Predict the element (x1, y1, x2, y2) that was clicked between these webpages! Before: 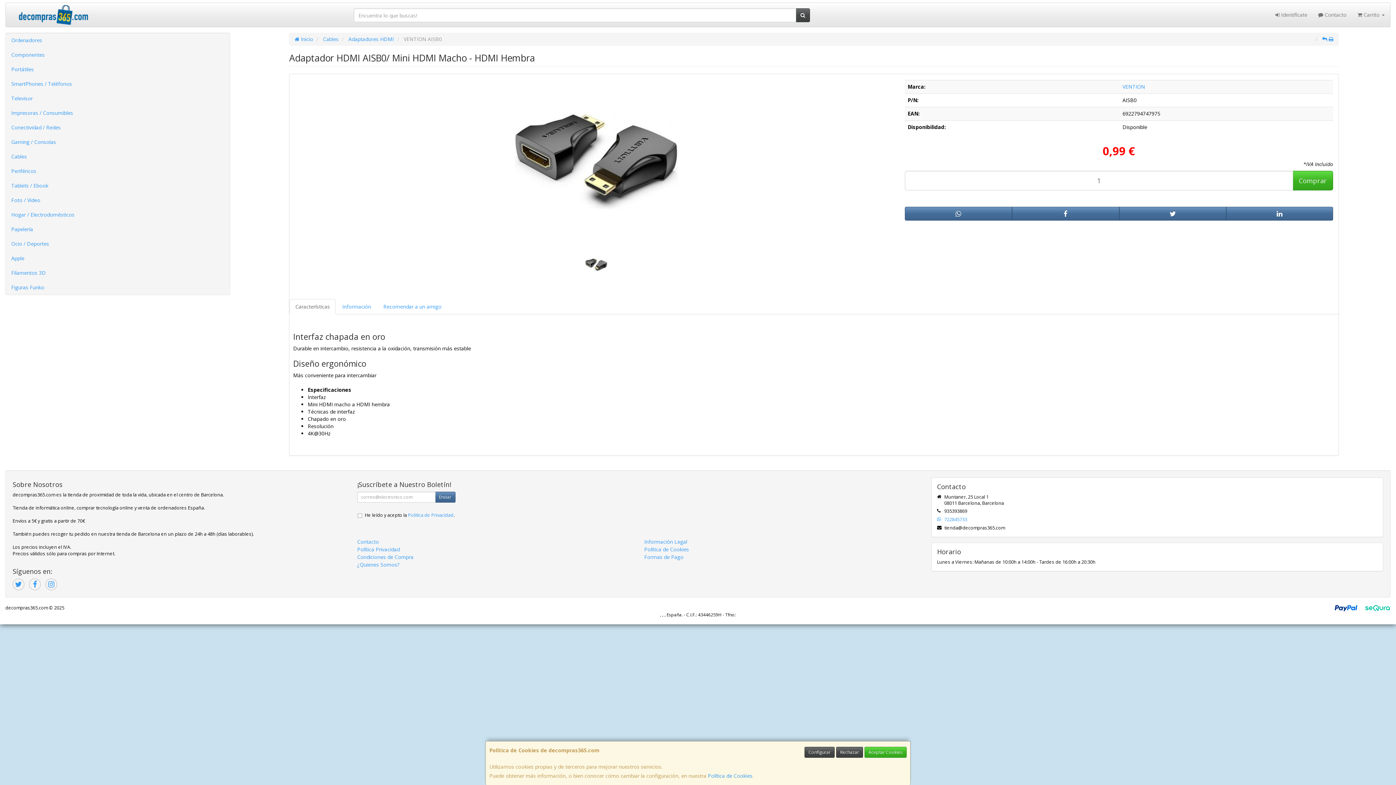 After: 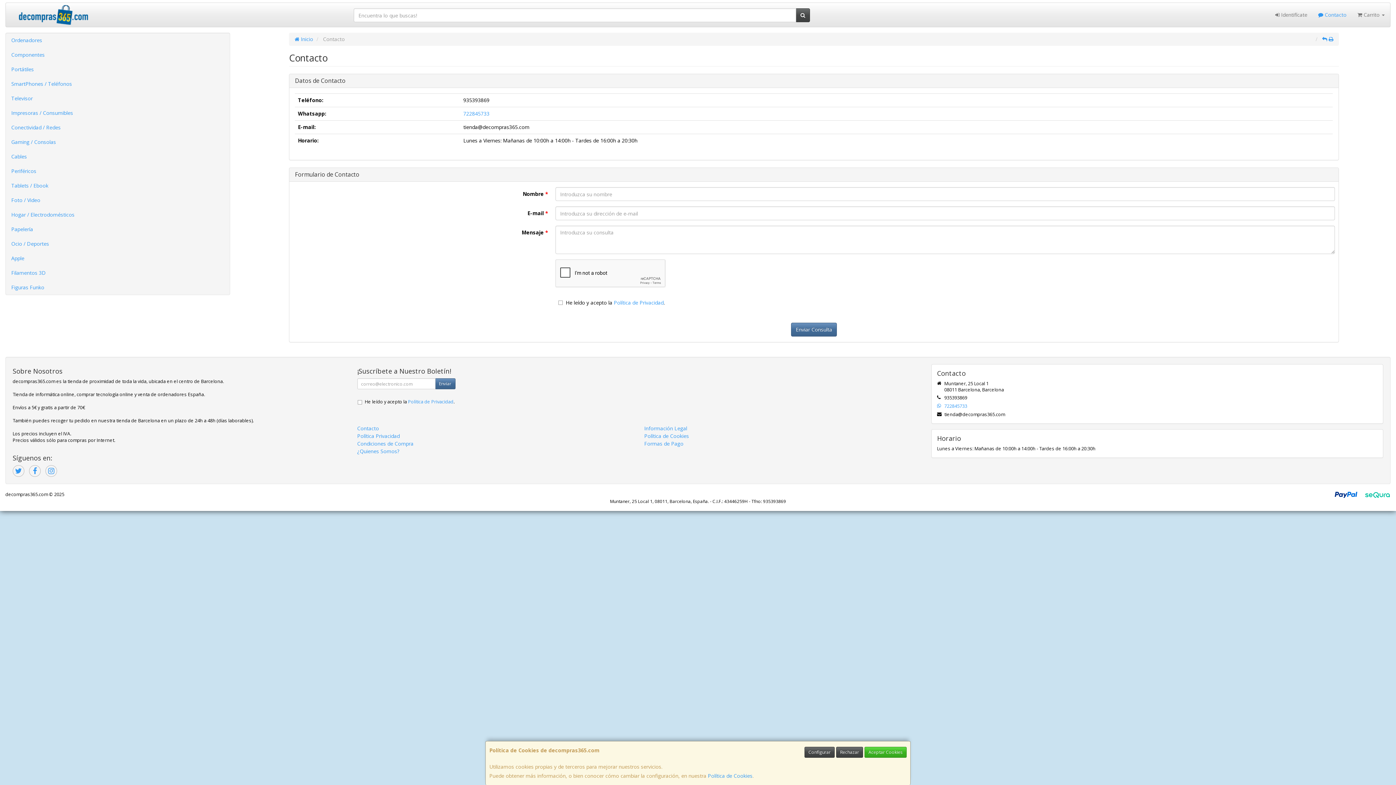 Action: bbox: (357, 538, 379, 545) label: Contacto